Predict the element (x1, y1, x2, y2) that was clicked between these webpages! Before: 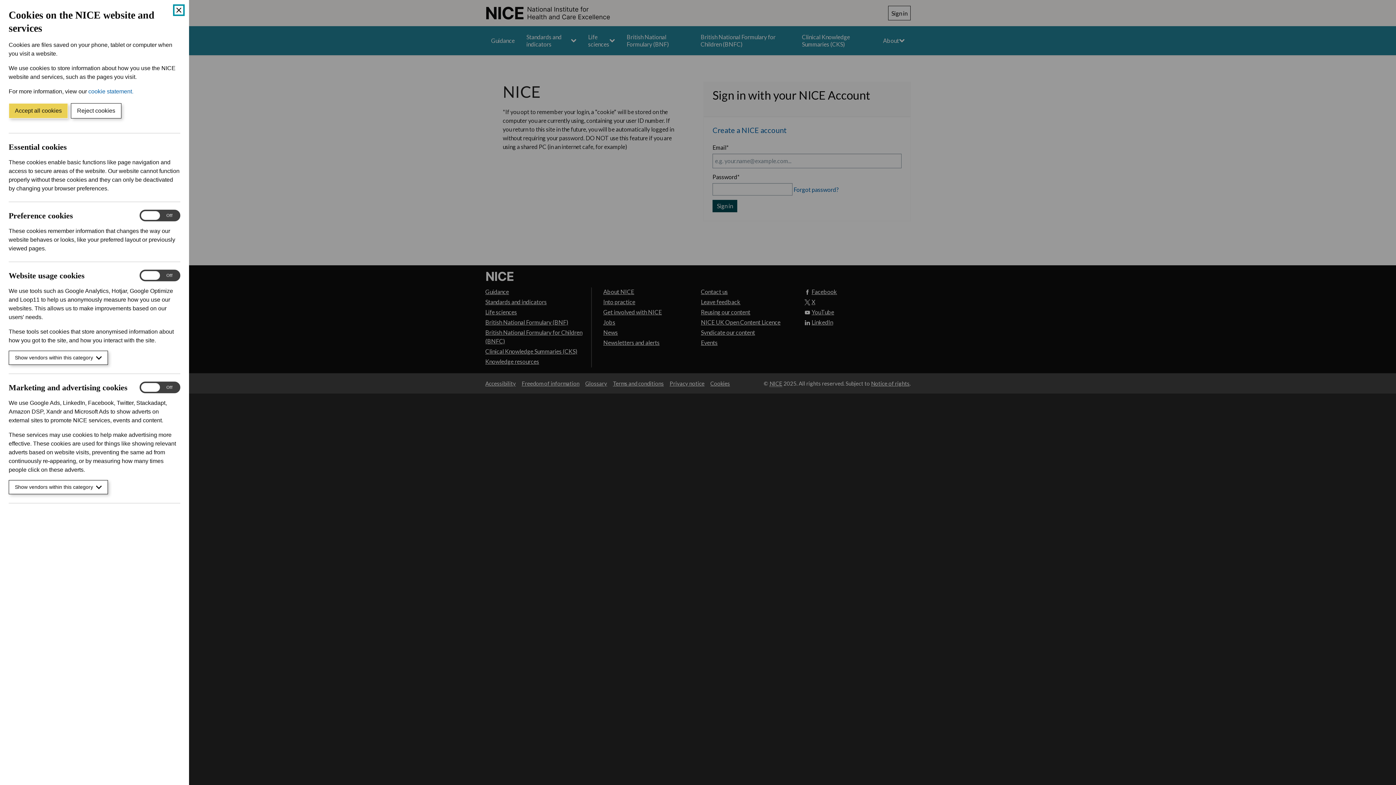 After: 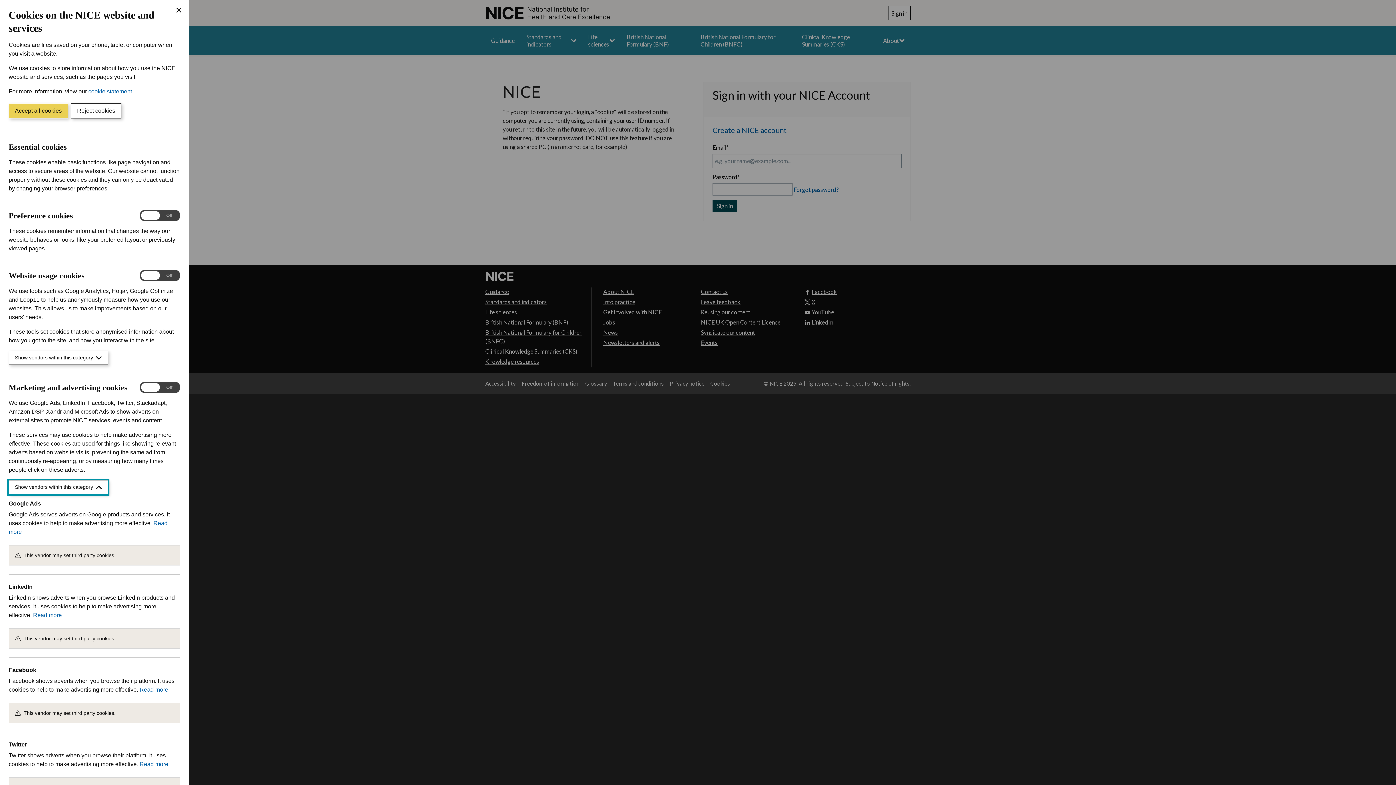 Action: label: Show vendors within this category bbox: (8, 480, 108, 494)